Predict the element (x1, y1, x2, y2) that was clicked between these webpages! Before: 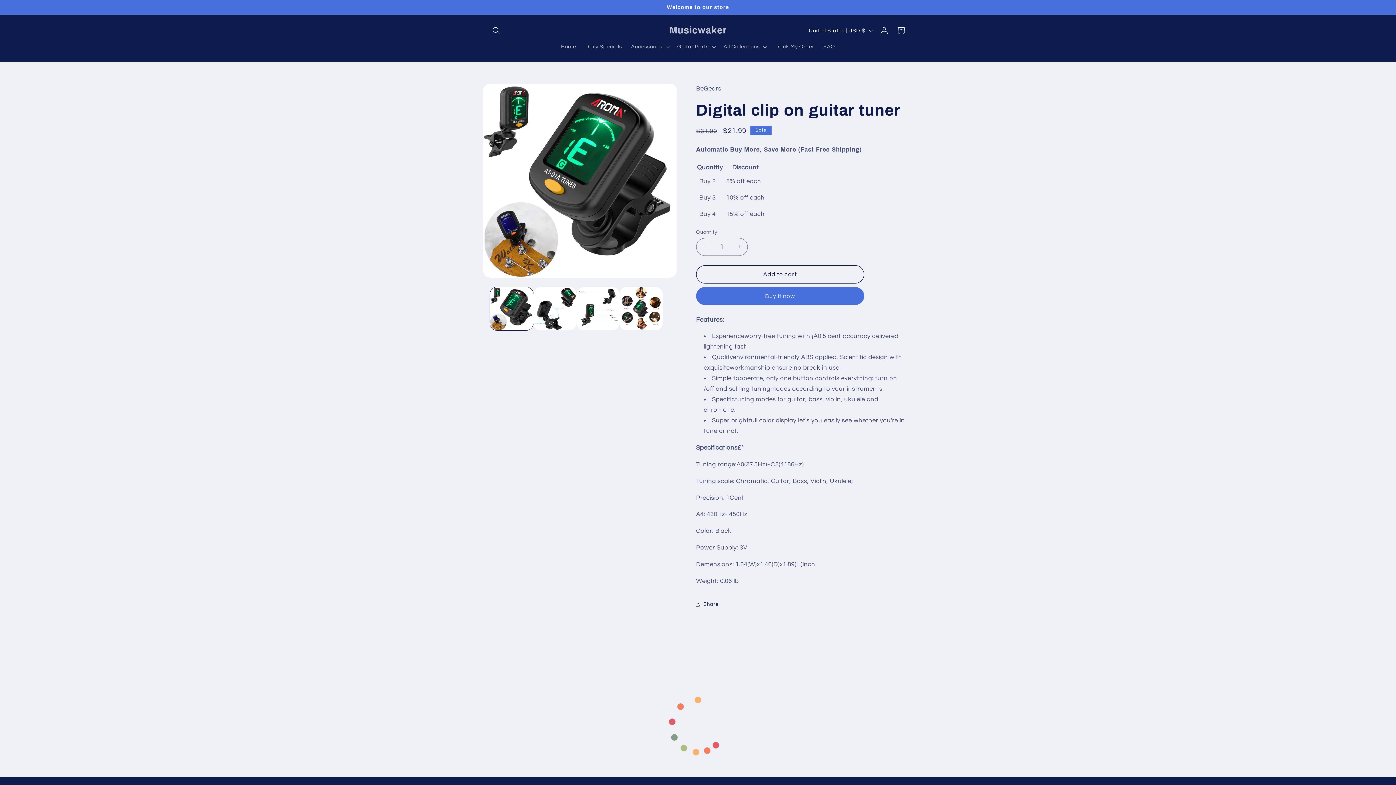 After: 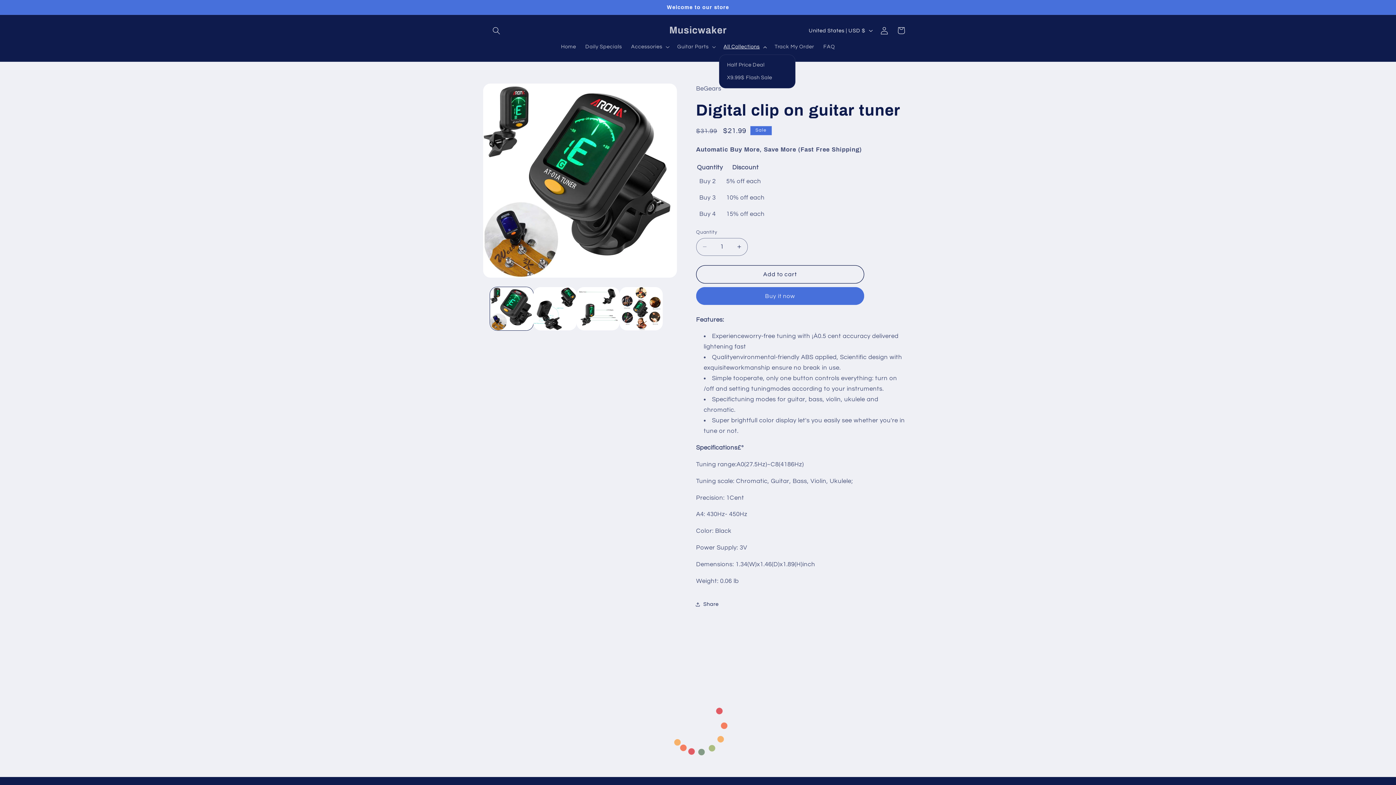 Action: label: All Collections bbox: (719, 38, 770, 54)